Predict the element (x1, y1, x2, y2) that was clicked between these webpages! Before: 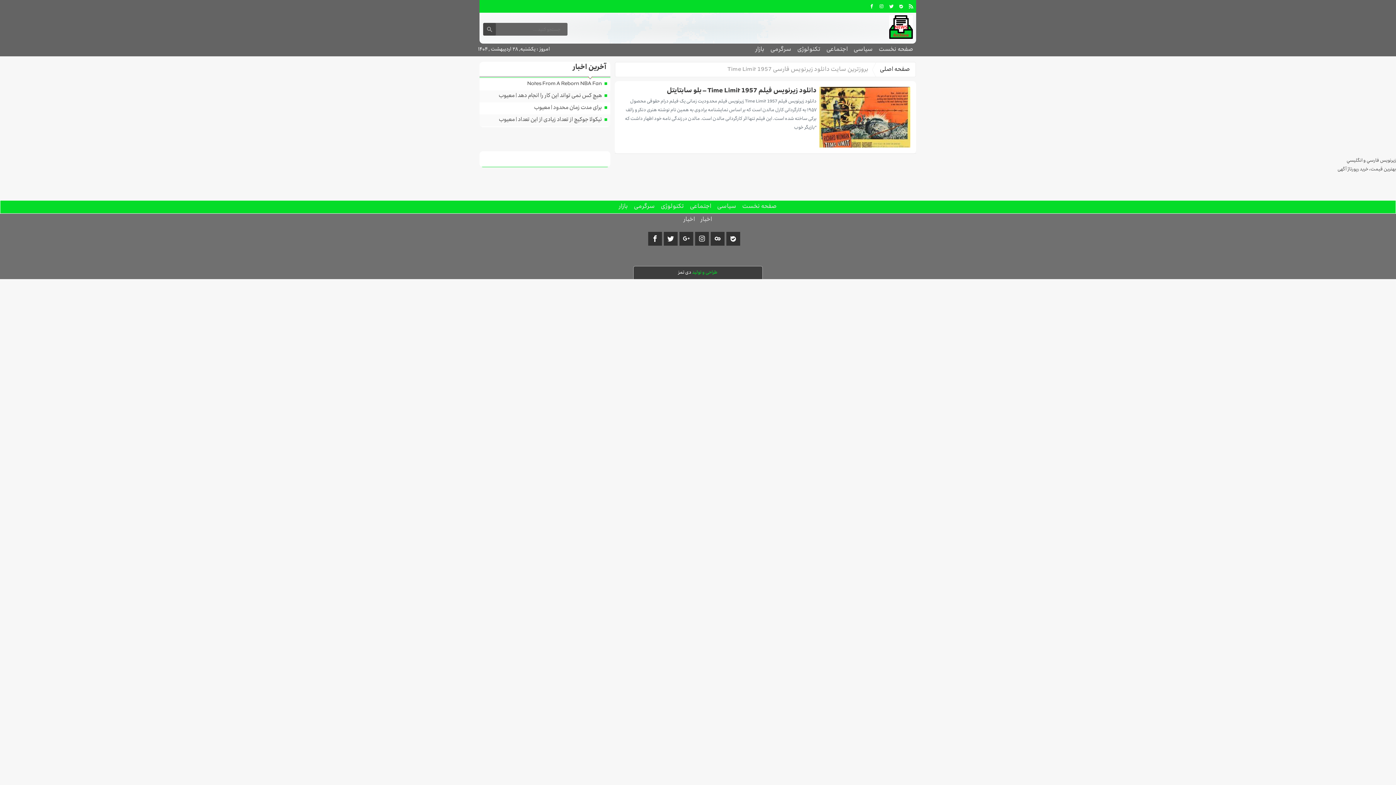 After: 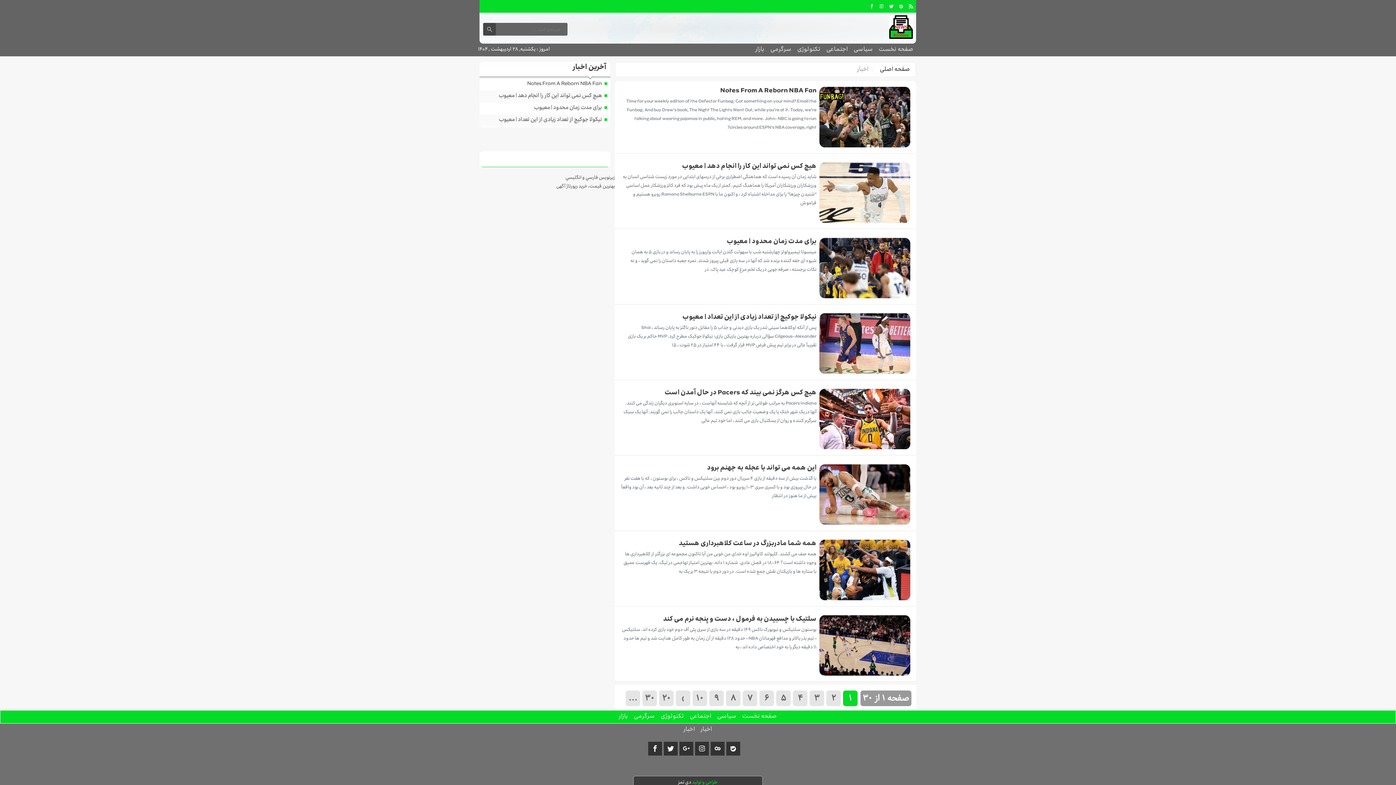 Action: label: اخبار bbox: (698, 213, 715, 226)